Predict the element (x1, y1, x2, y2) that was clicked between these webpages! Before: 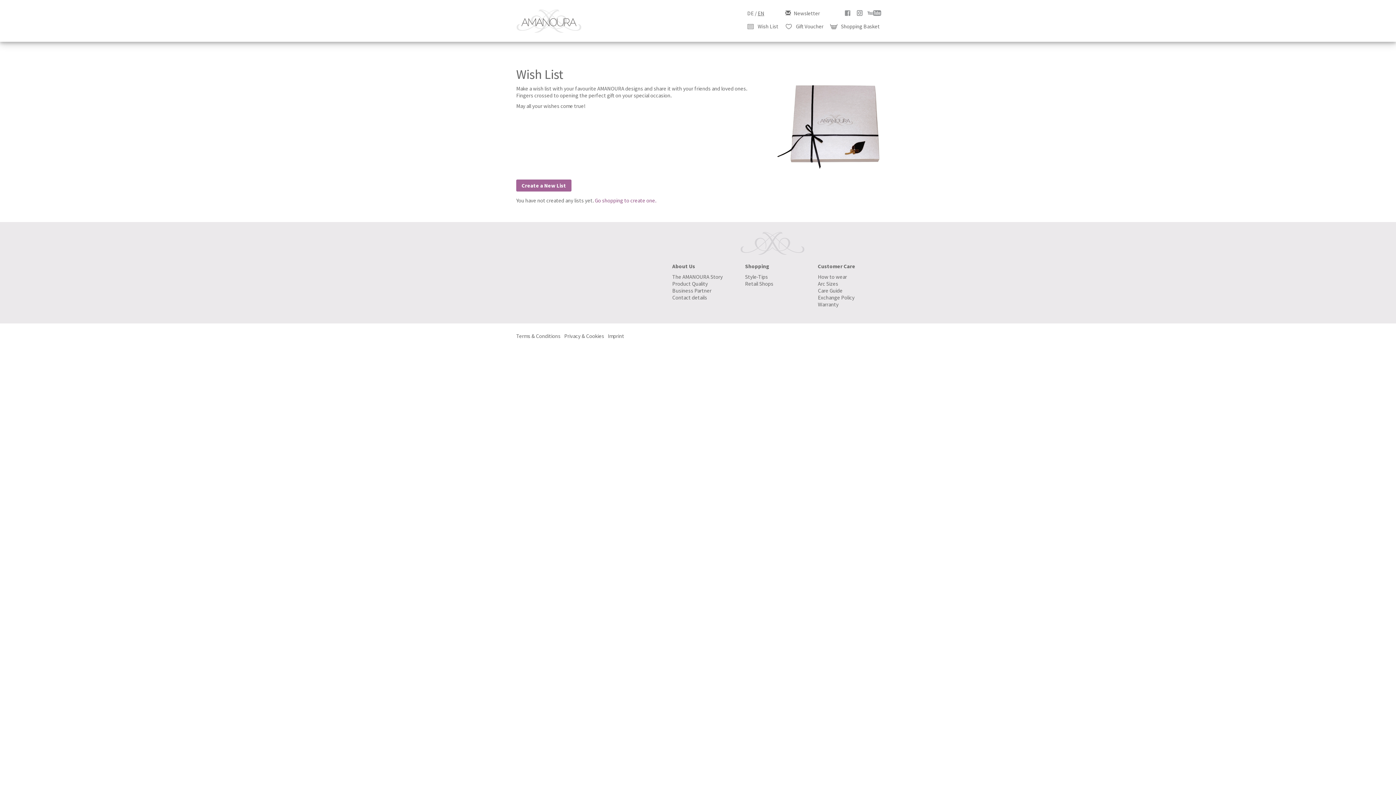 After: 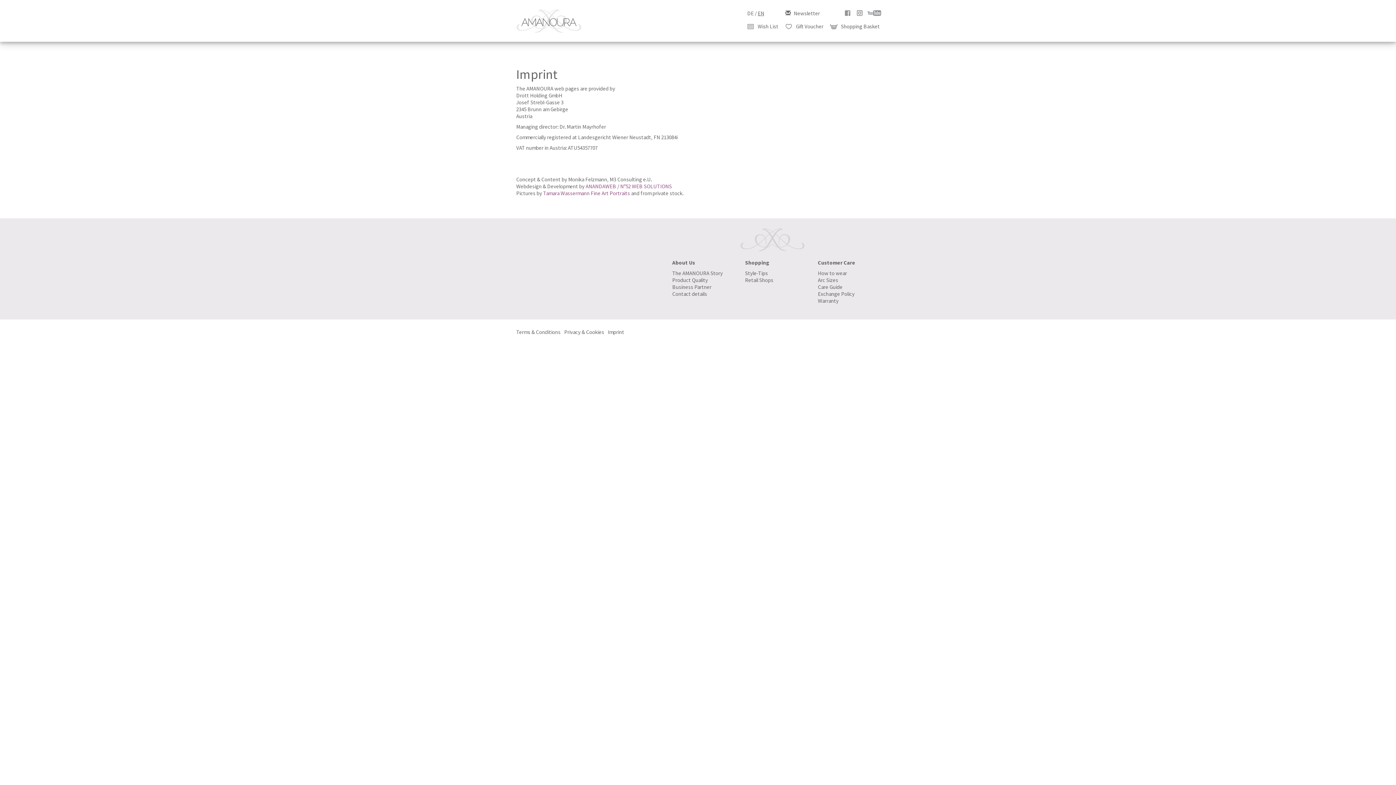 Action: bbox: (608, 332, 624, 339) label: Imprint